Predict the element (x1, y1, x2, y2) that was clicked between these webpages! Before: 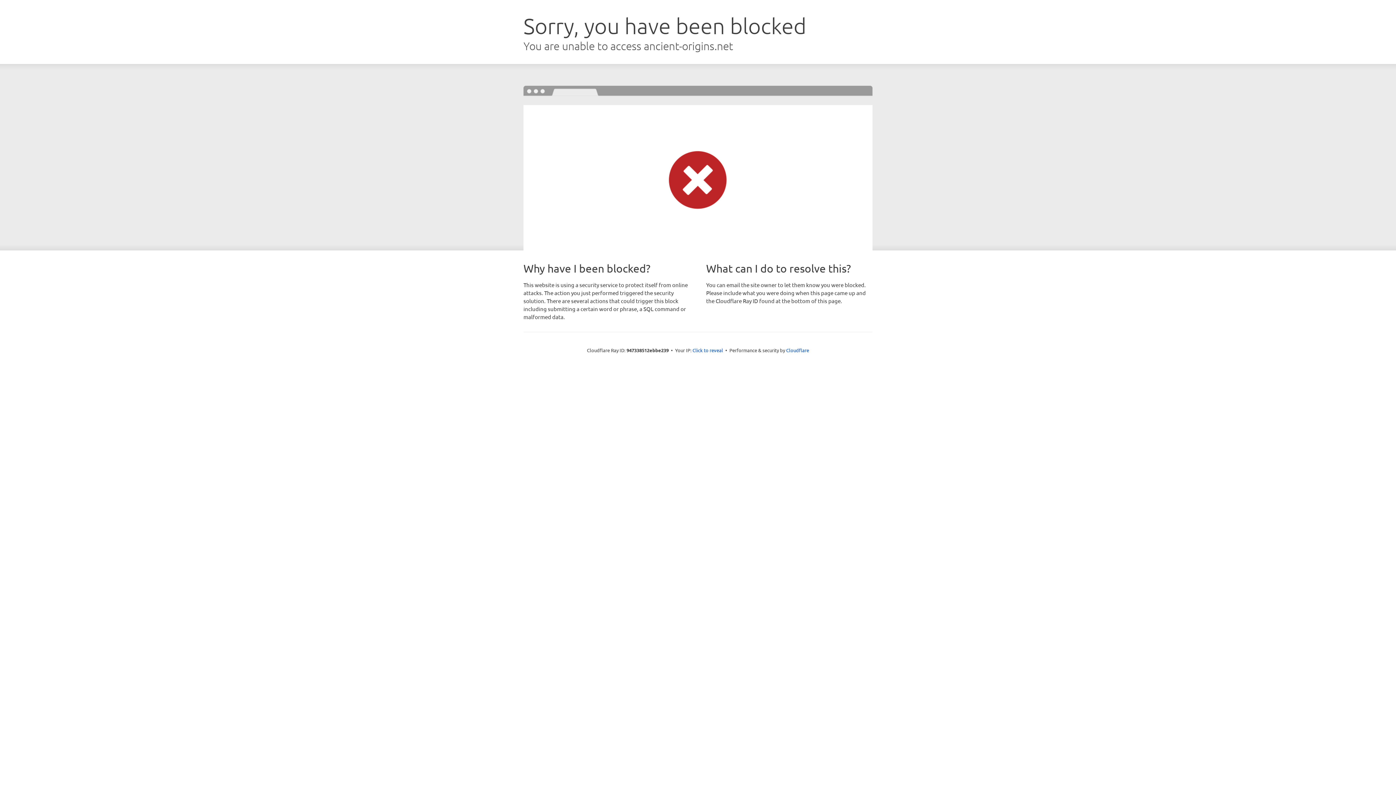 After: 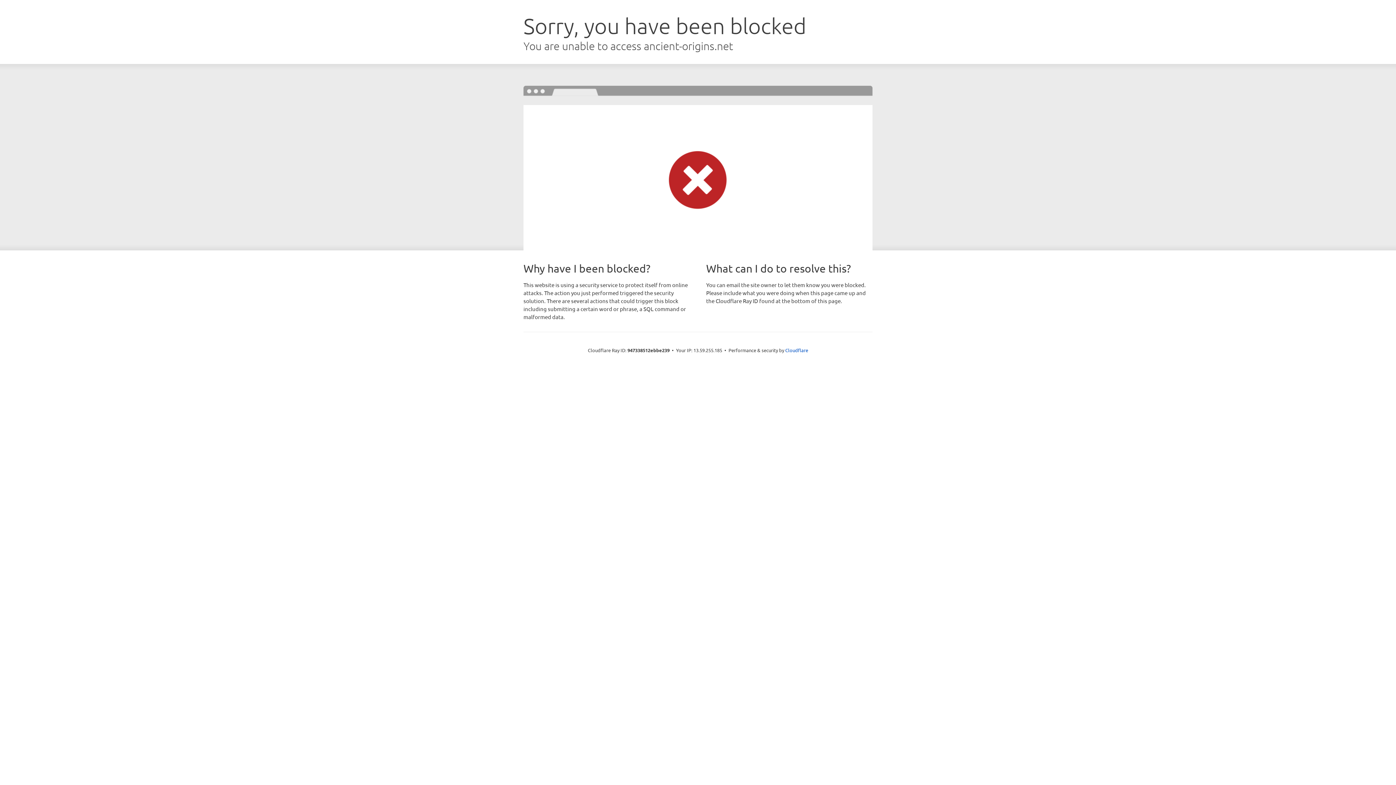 Action: bbox: (692, 346, 723, 353) label: Click to reveal